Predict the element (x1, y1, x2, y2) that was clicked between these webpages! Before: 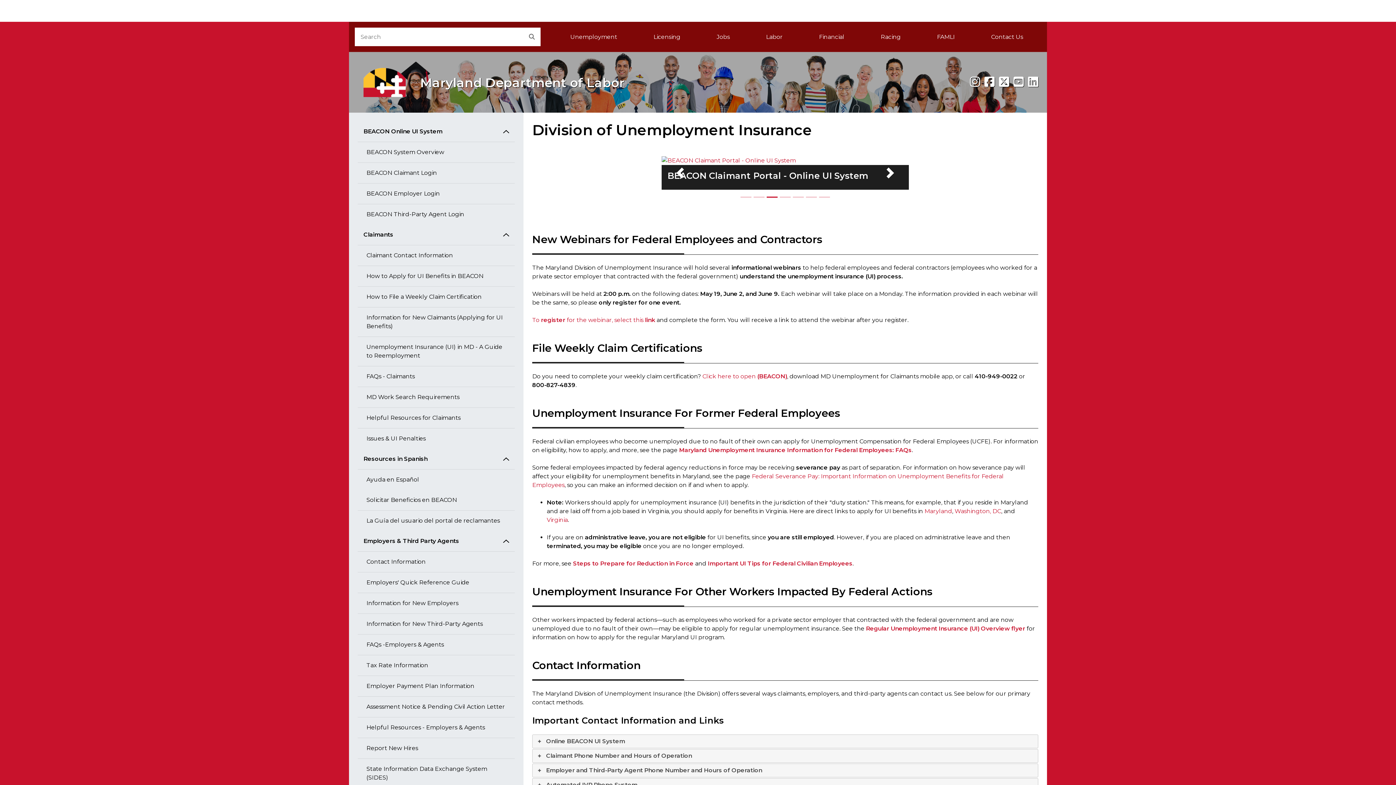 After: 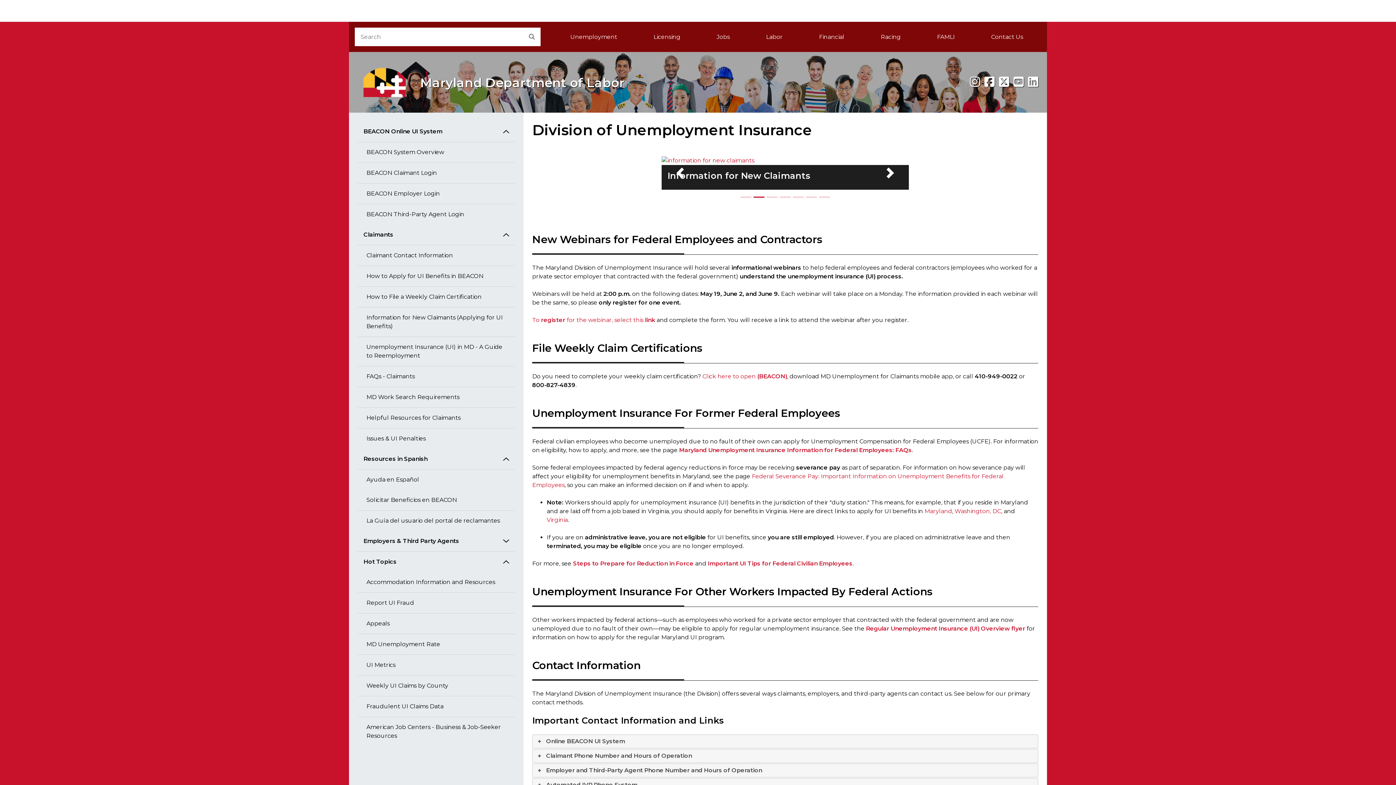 Action: bbox: (357, 531, 514, 552) label: Employers & Third Party Agents